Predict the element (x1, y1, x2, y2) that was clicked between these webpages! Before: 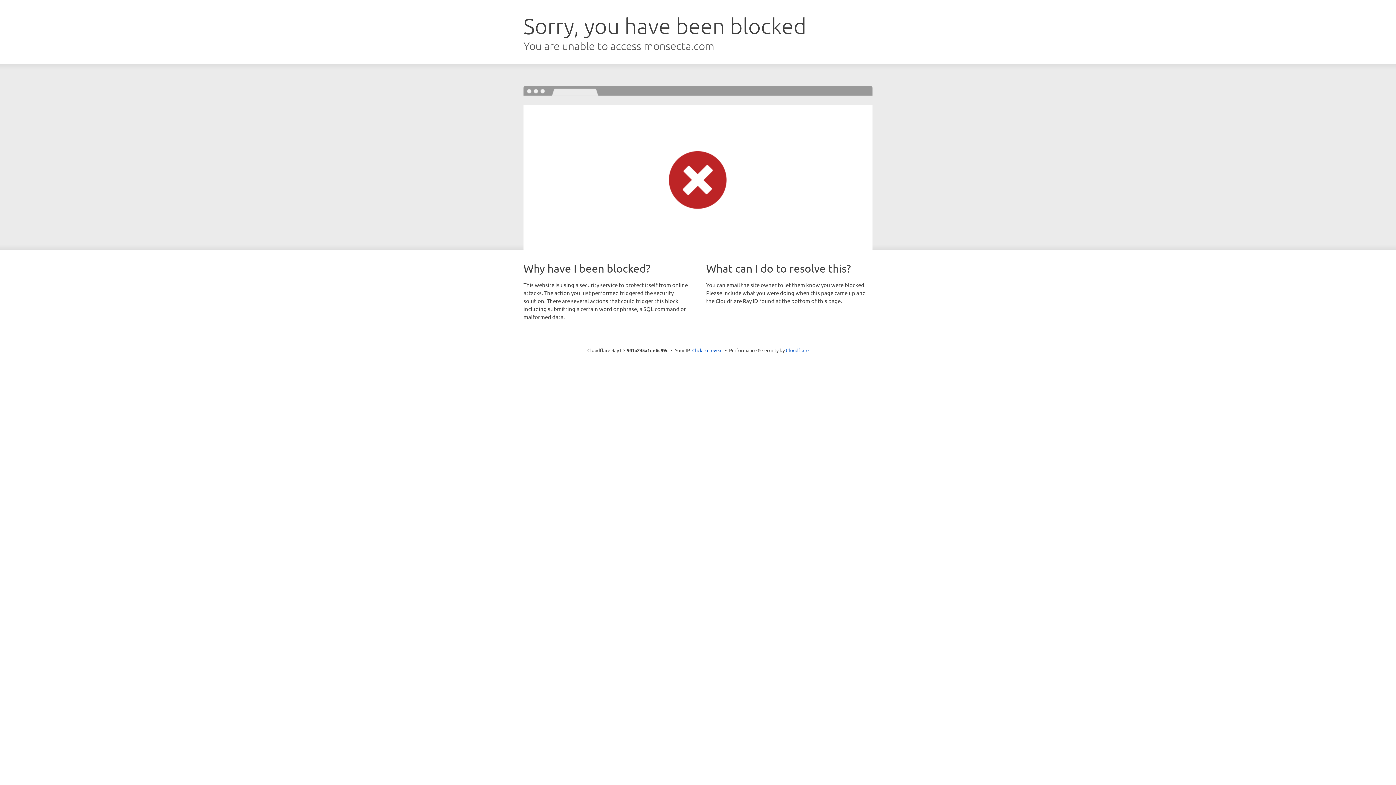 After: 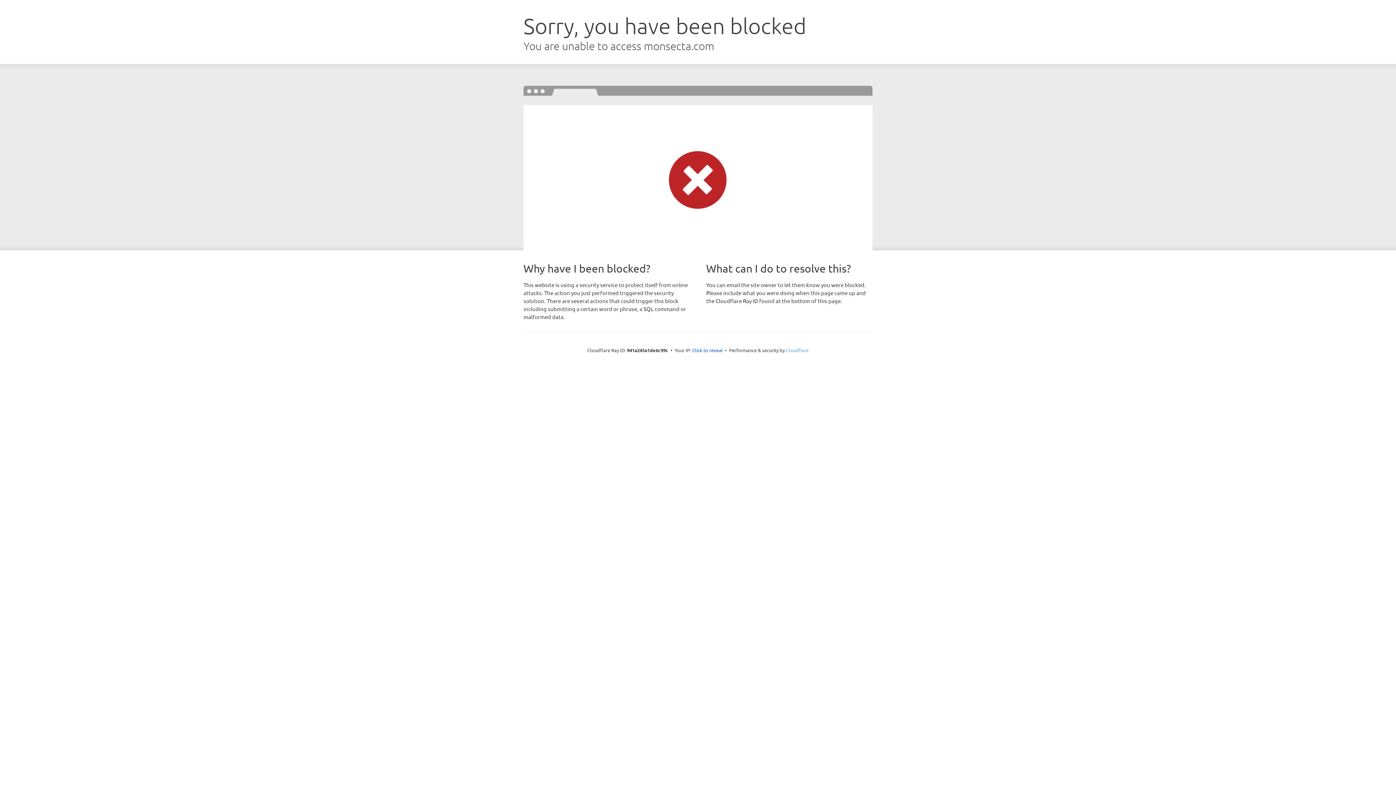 Action: bbox: (786, 347, 808, 353) label: Cloudflare